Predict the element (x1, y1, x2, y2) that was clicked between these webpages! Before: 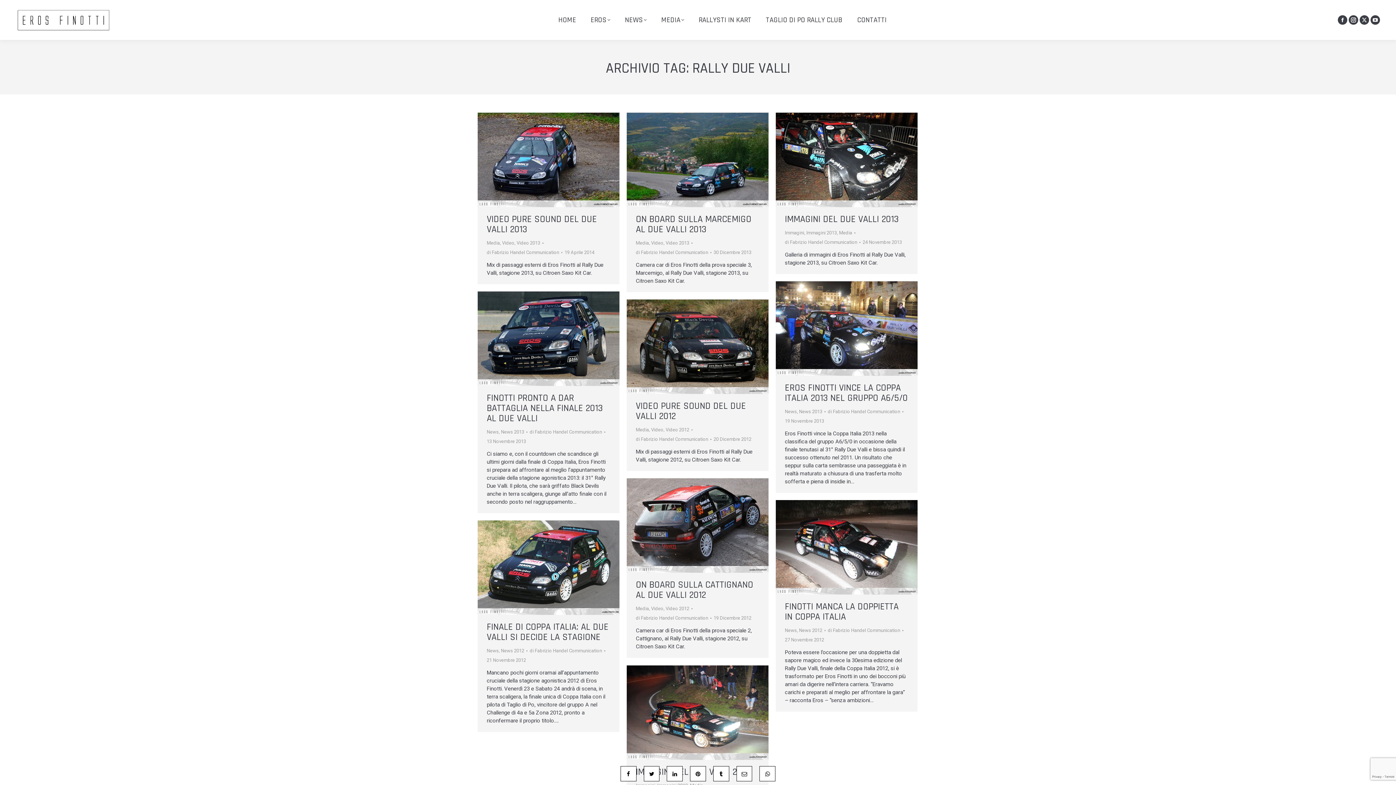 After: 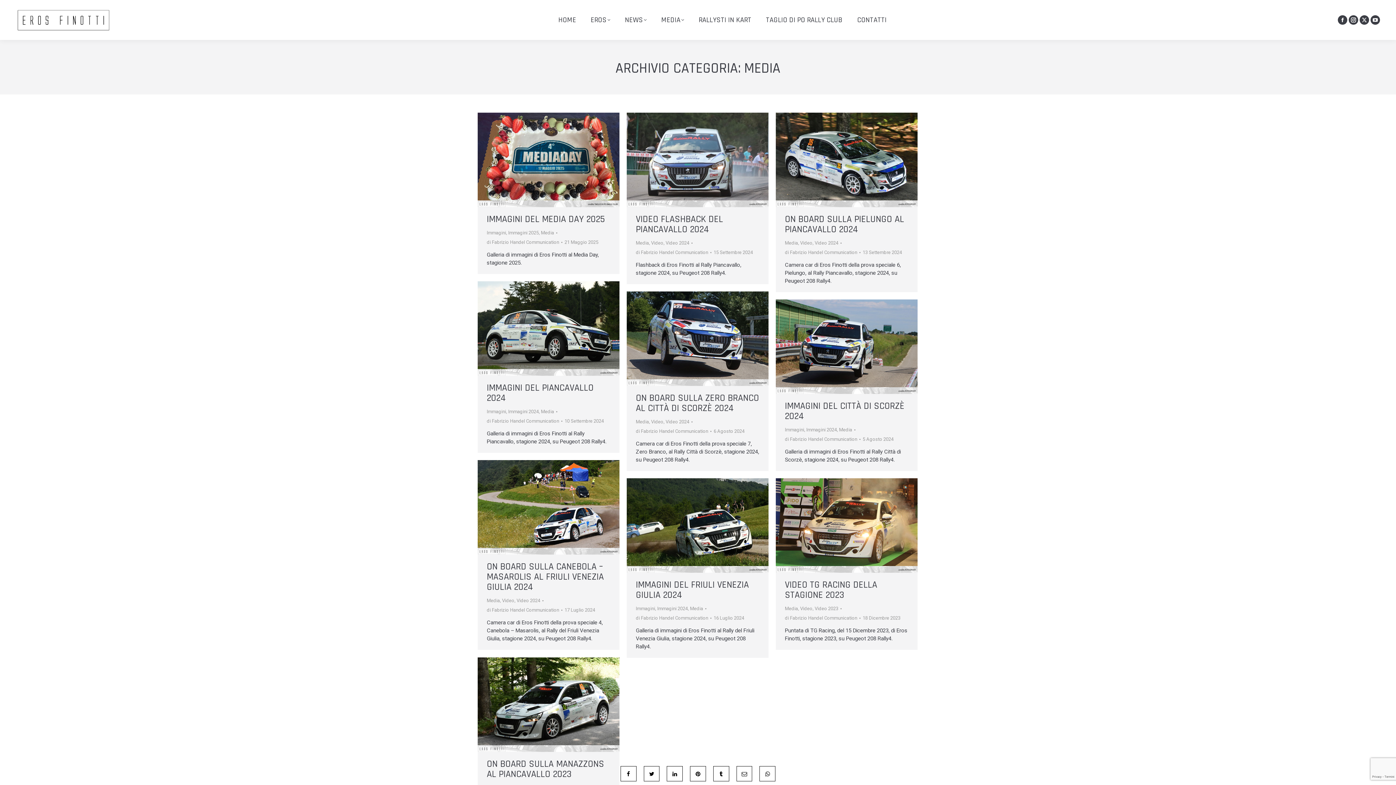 Action: bbox: (839, 230, 852, 235) label: Media